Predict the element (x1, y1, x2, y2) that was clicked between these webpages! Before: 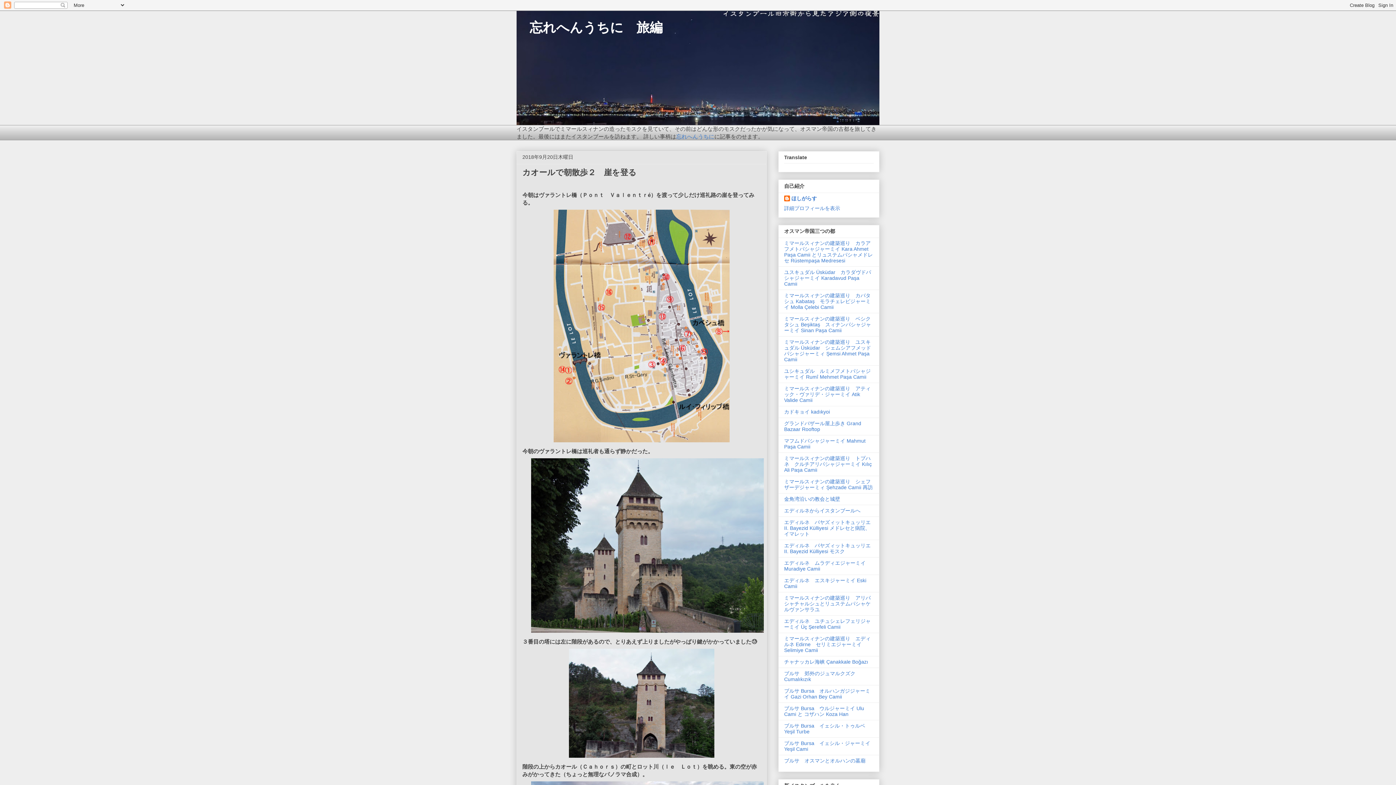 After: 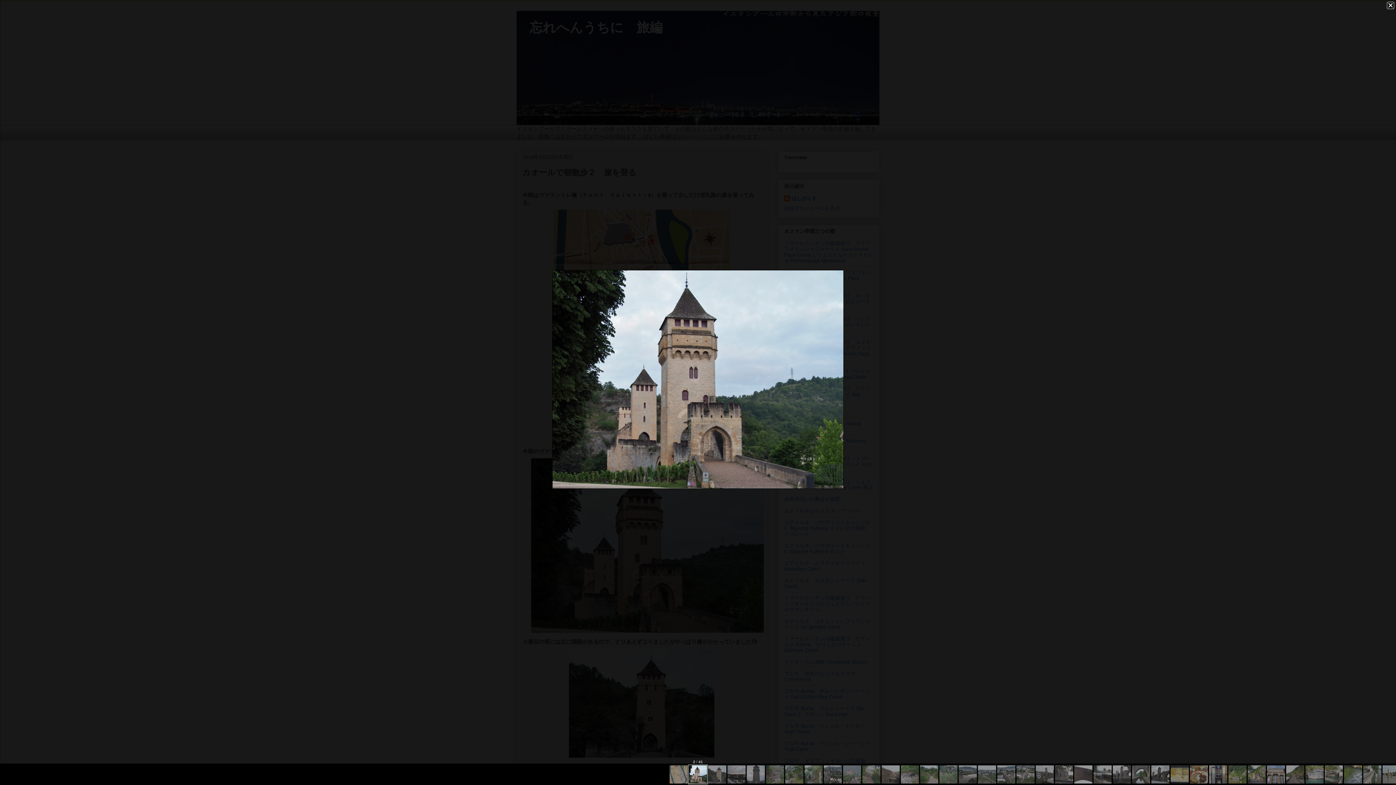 Action: bbox: (528, 631, 767, 637)